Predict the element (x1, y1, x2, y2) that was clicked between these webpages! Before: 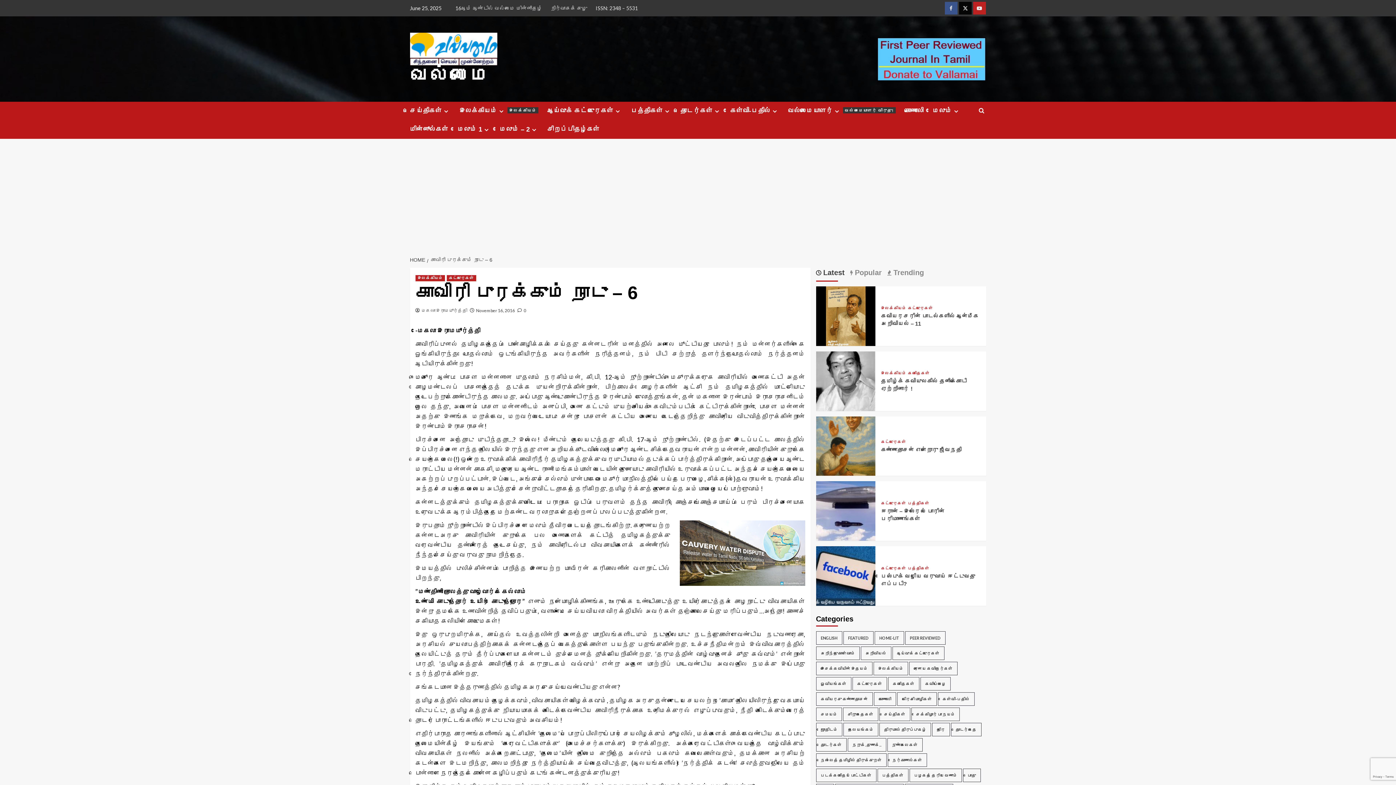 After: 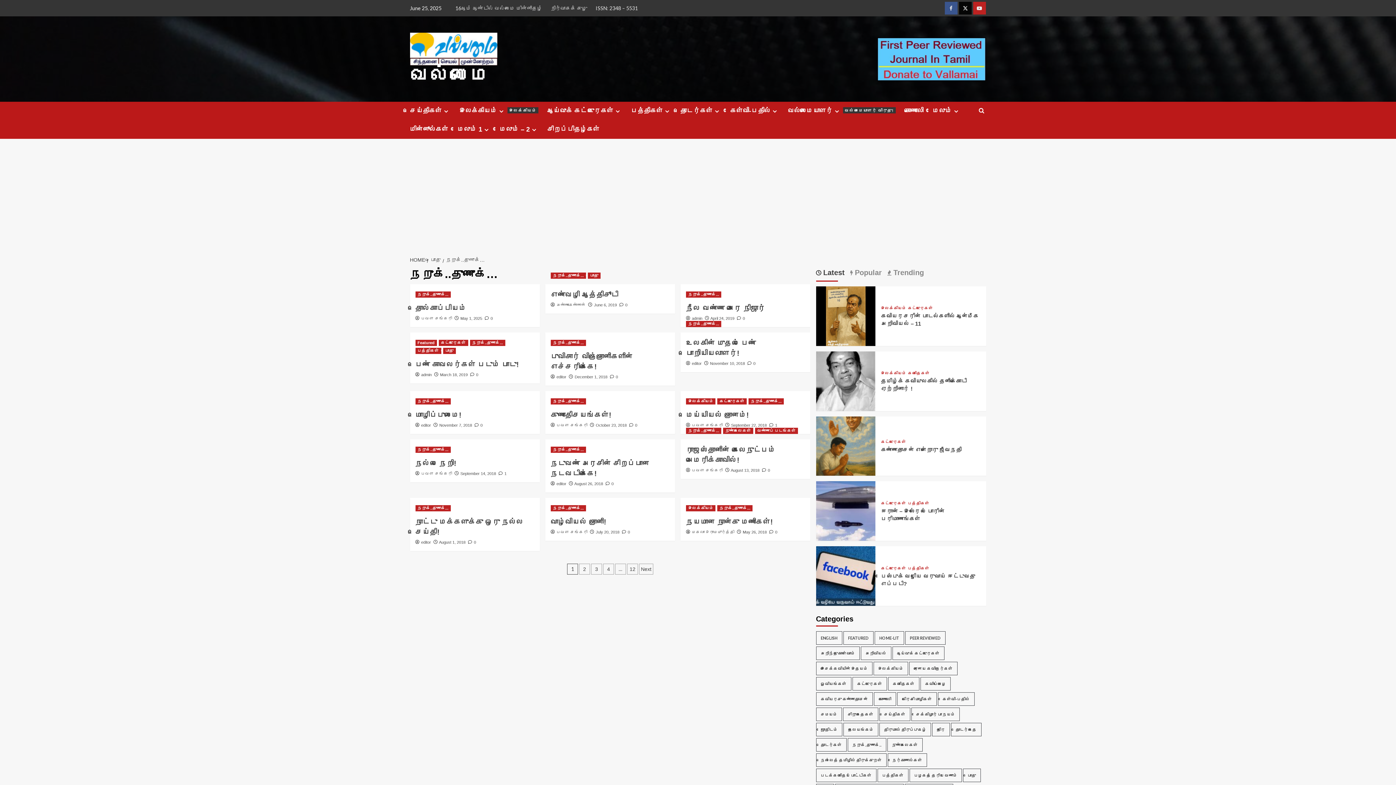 Action: bbox: (847, 738, 886, 751) label: நறுக்..துணுக்... (177 items)